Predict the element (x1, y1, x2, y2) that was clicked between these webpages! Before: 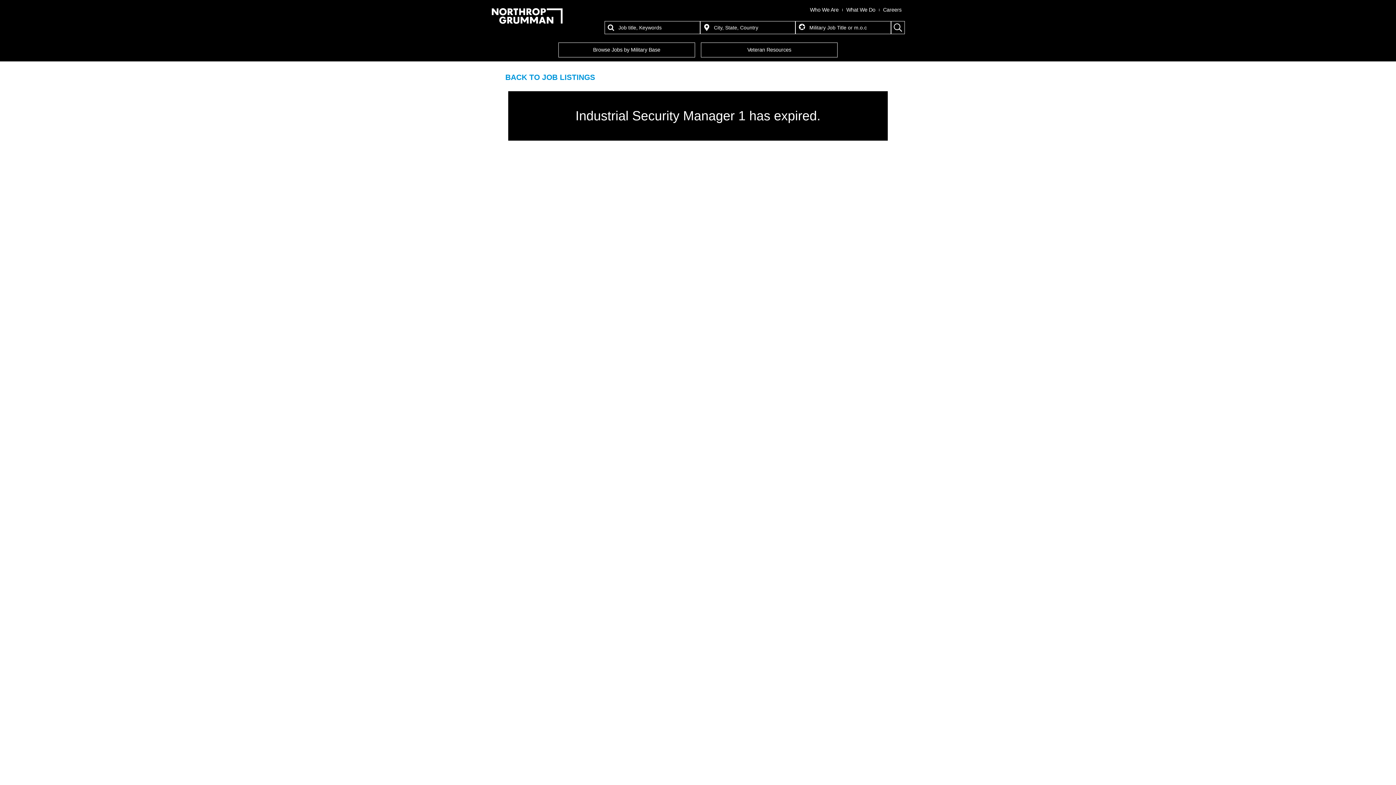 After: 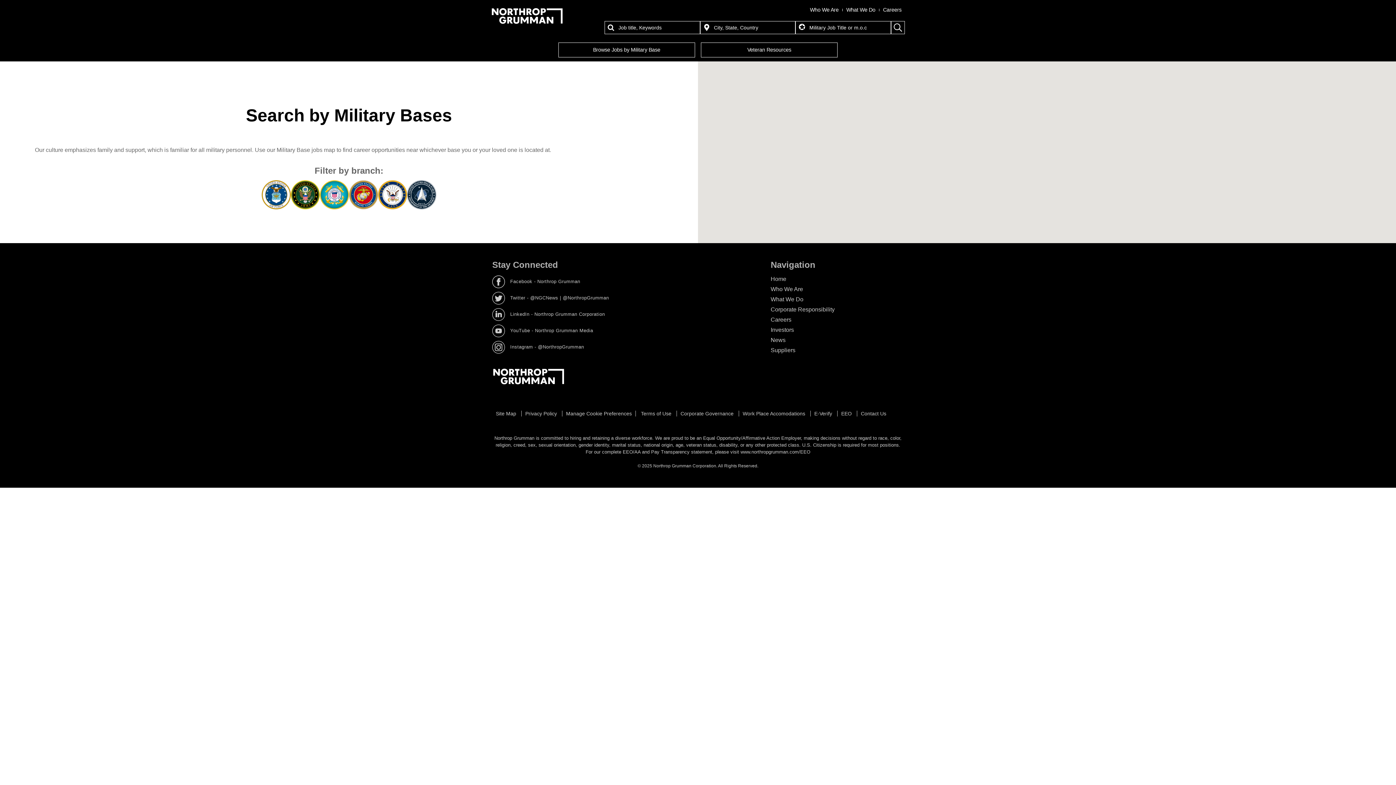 Action: label: Browse Jobs by Military Base bbox: (558, 42, 695, 57)